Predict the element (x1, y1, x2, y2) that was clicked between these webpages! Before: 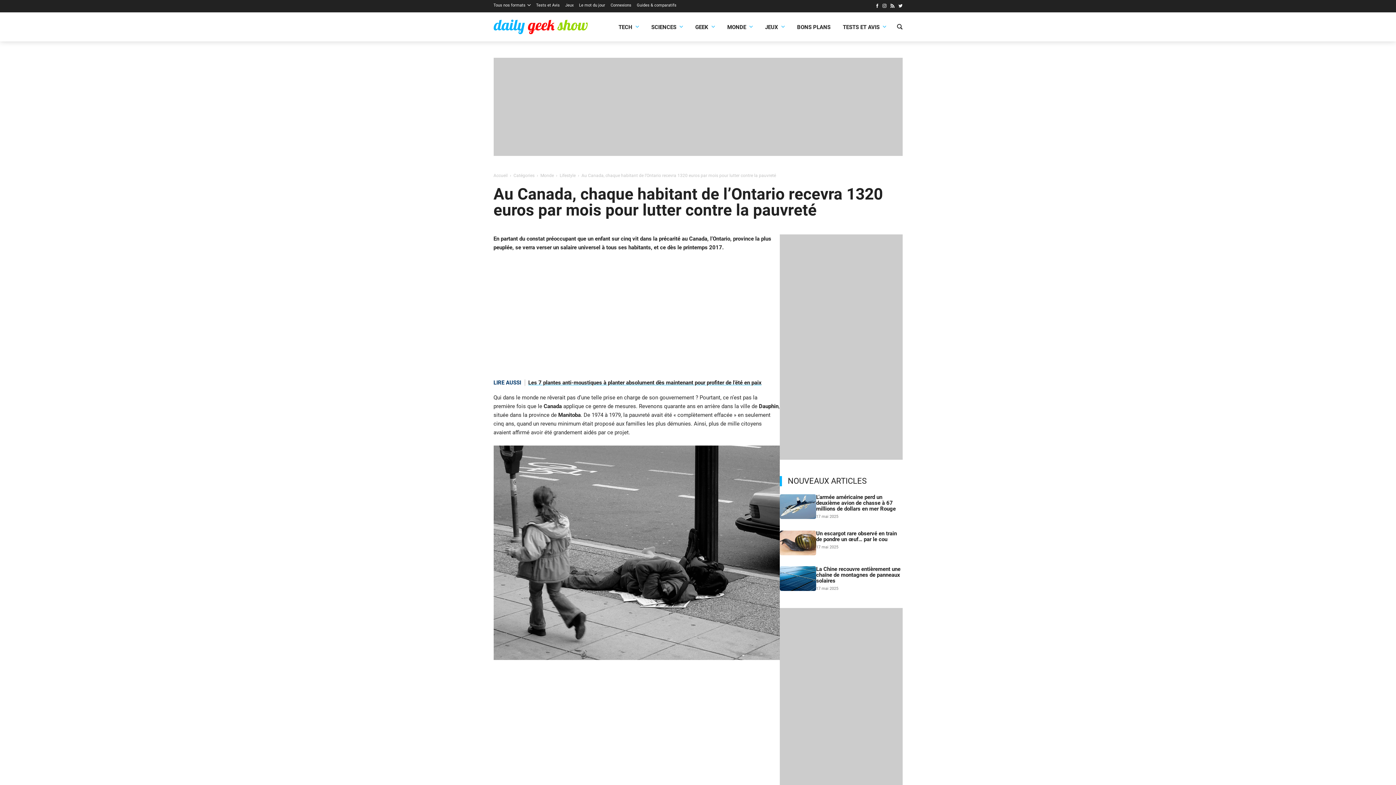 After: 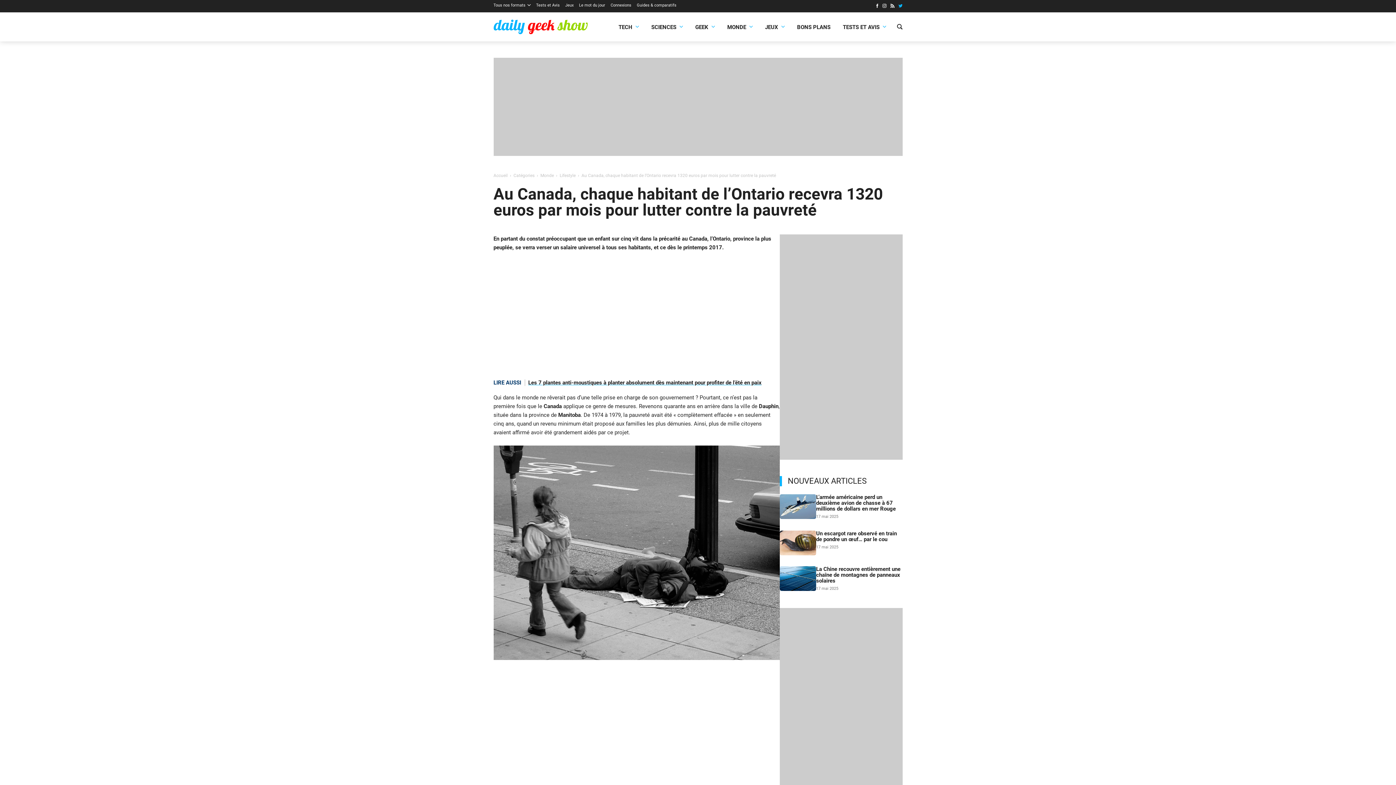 Action: bbox: (898, 3, 902, 9)